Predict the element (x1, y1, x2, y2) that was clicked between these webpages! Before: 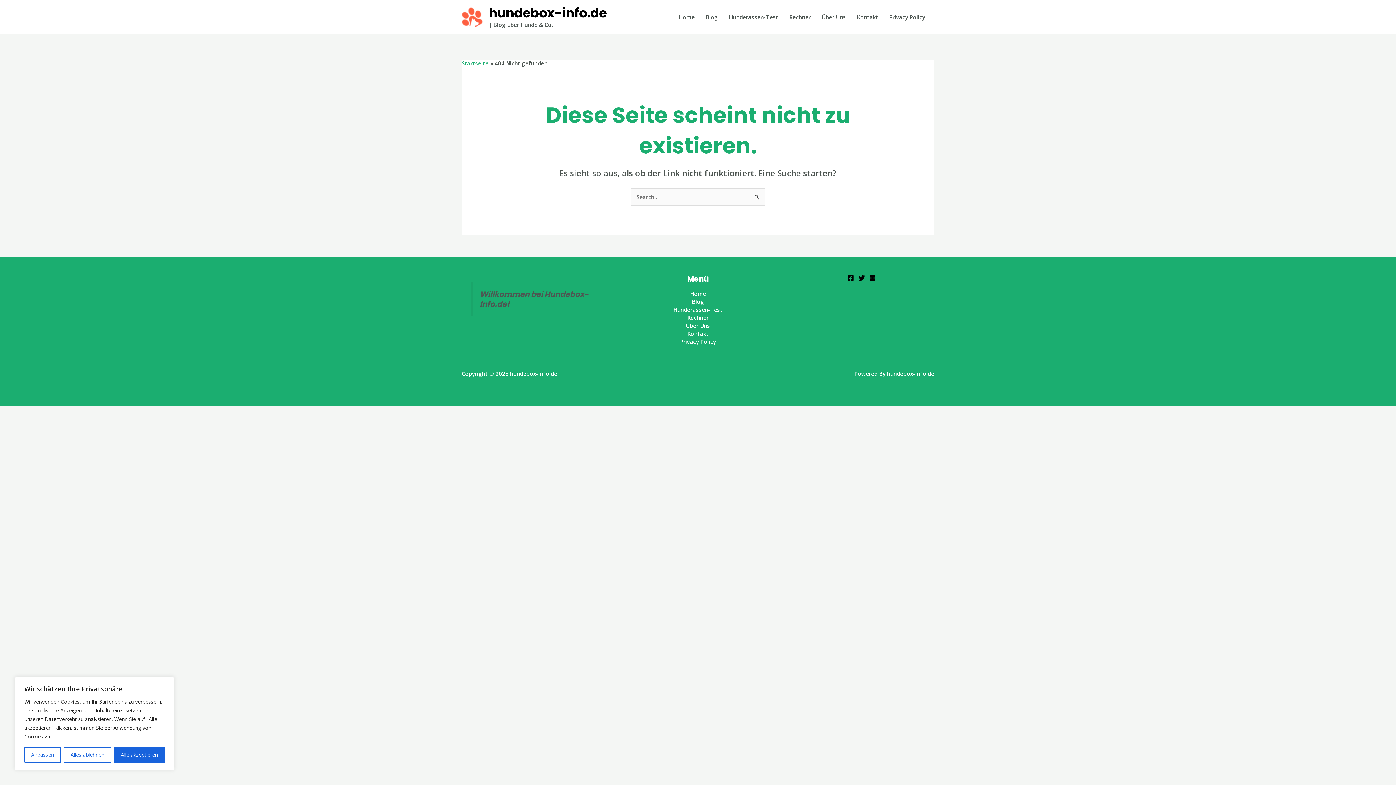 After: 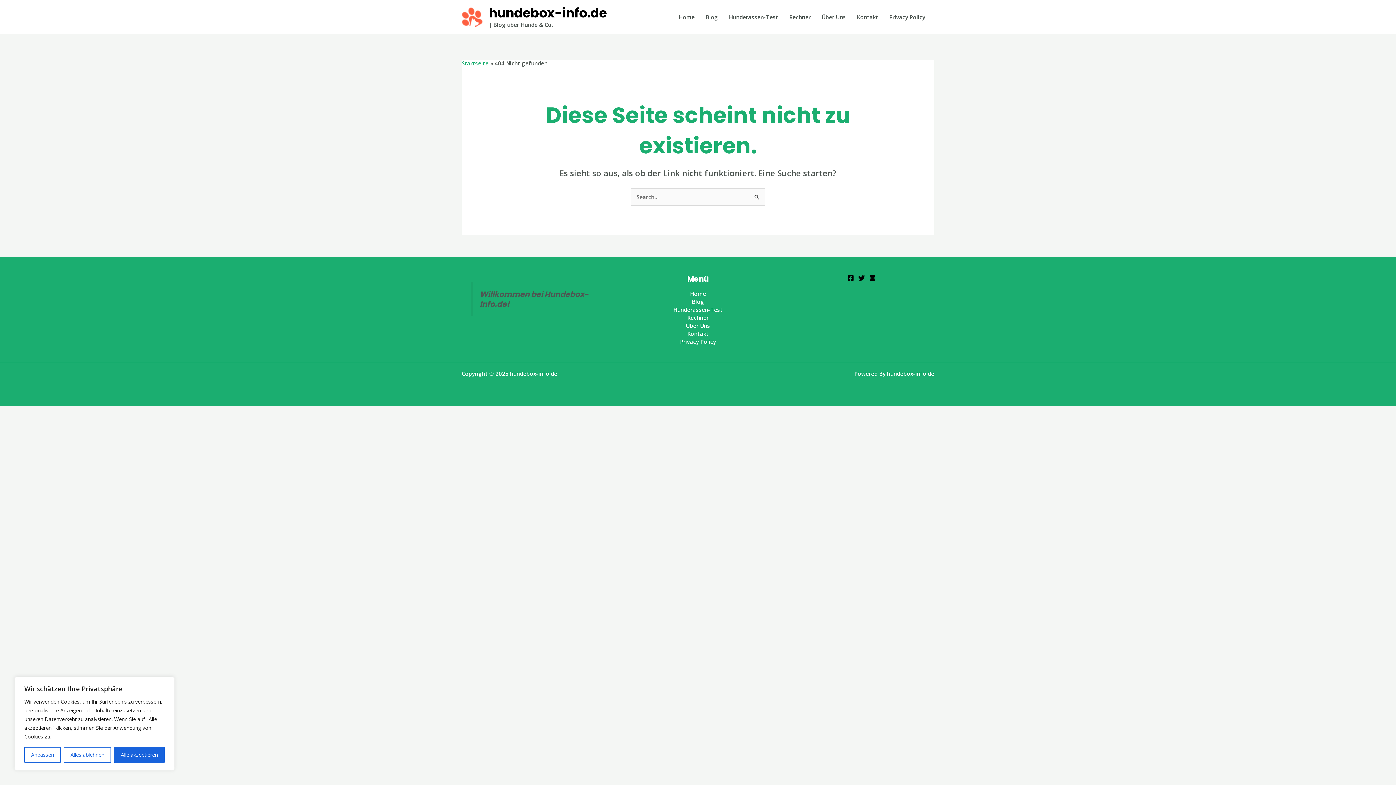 Action: label: Twitter bbox: (858, 274, 865, 281)